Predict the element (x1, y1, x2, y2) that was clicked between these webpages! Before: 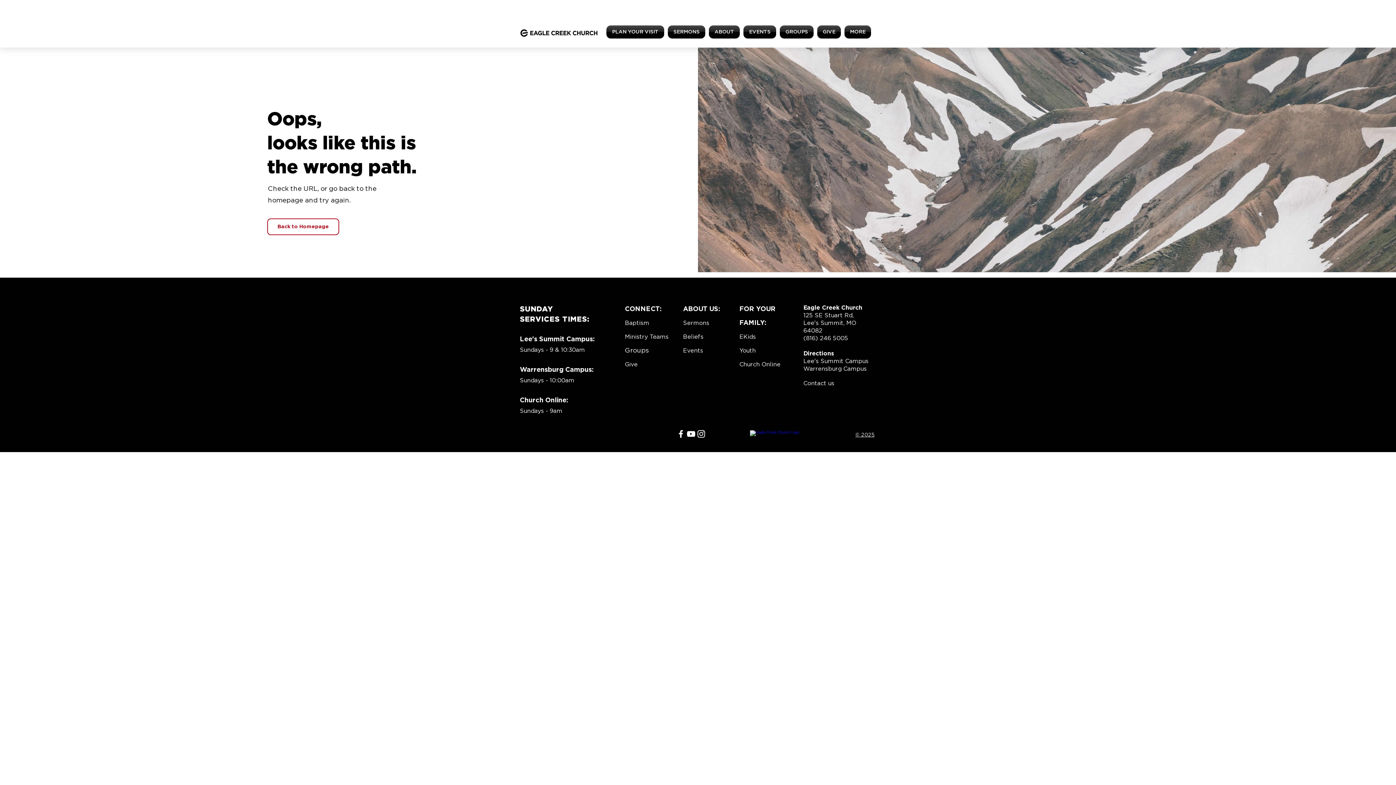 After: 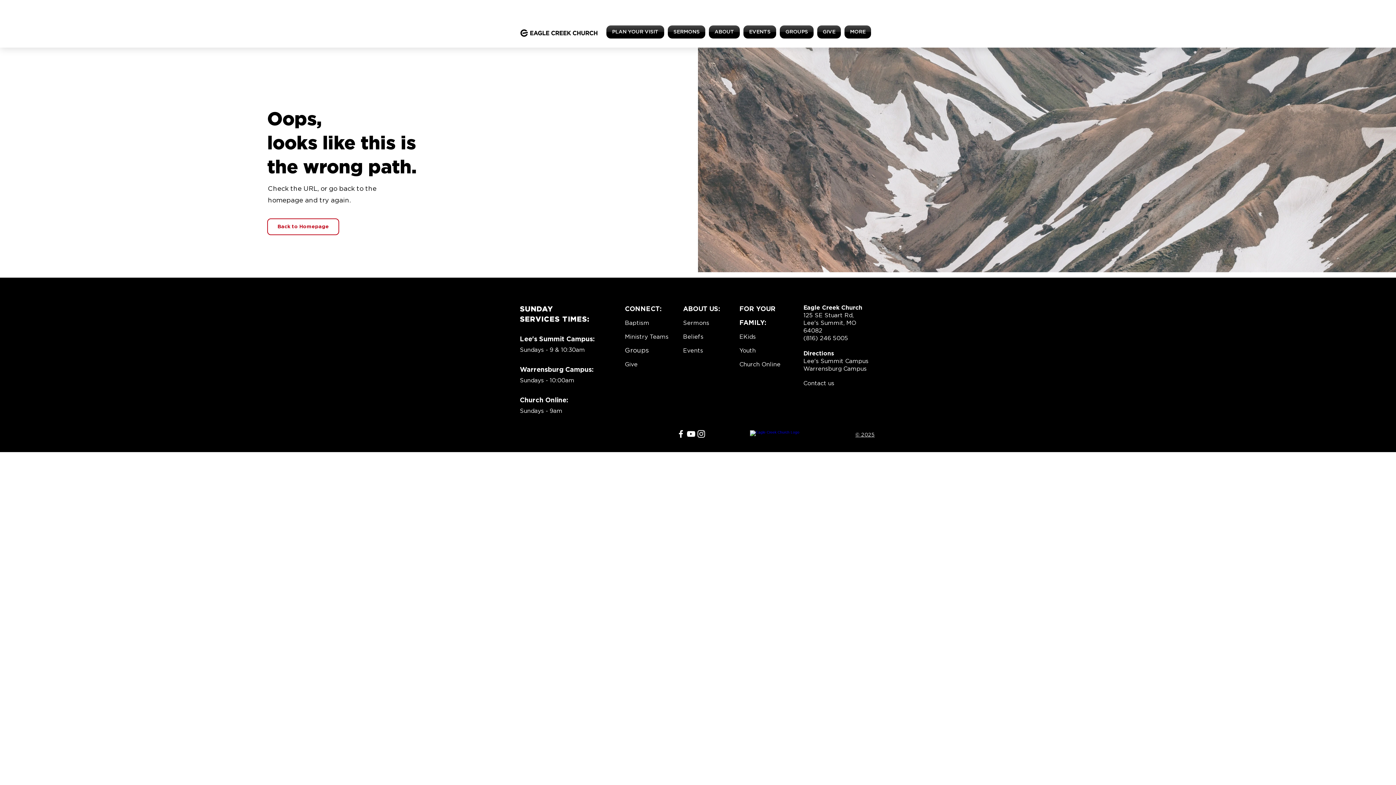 Action: label: ABOUT bbox: (707, 25, 741, 38)